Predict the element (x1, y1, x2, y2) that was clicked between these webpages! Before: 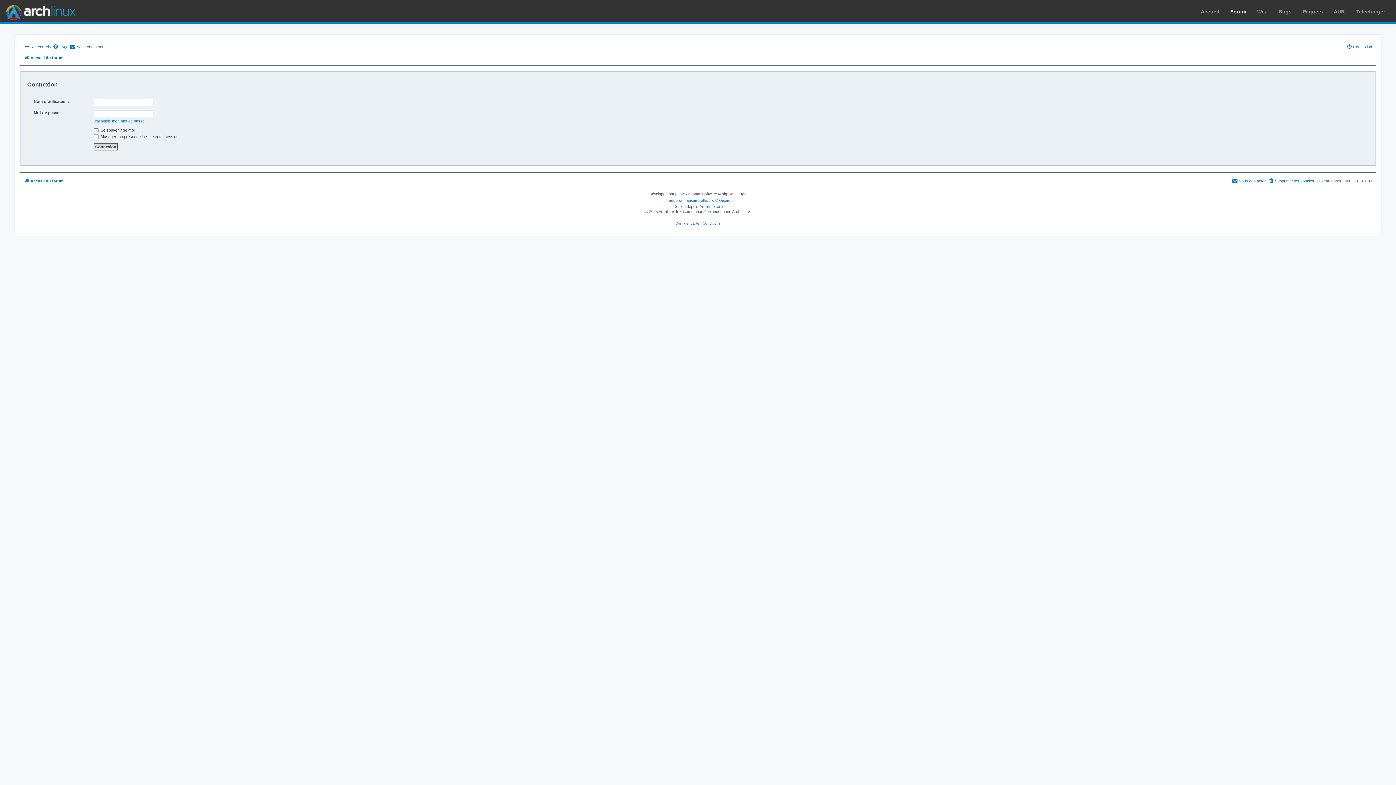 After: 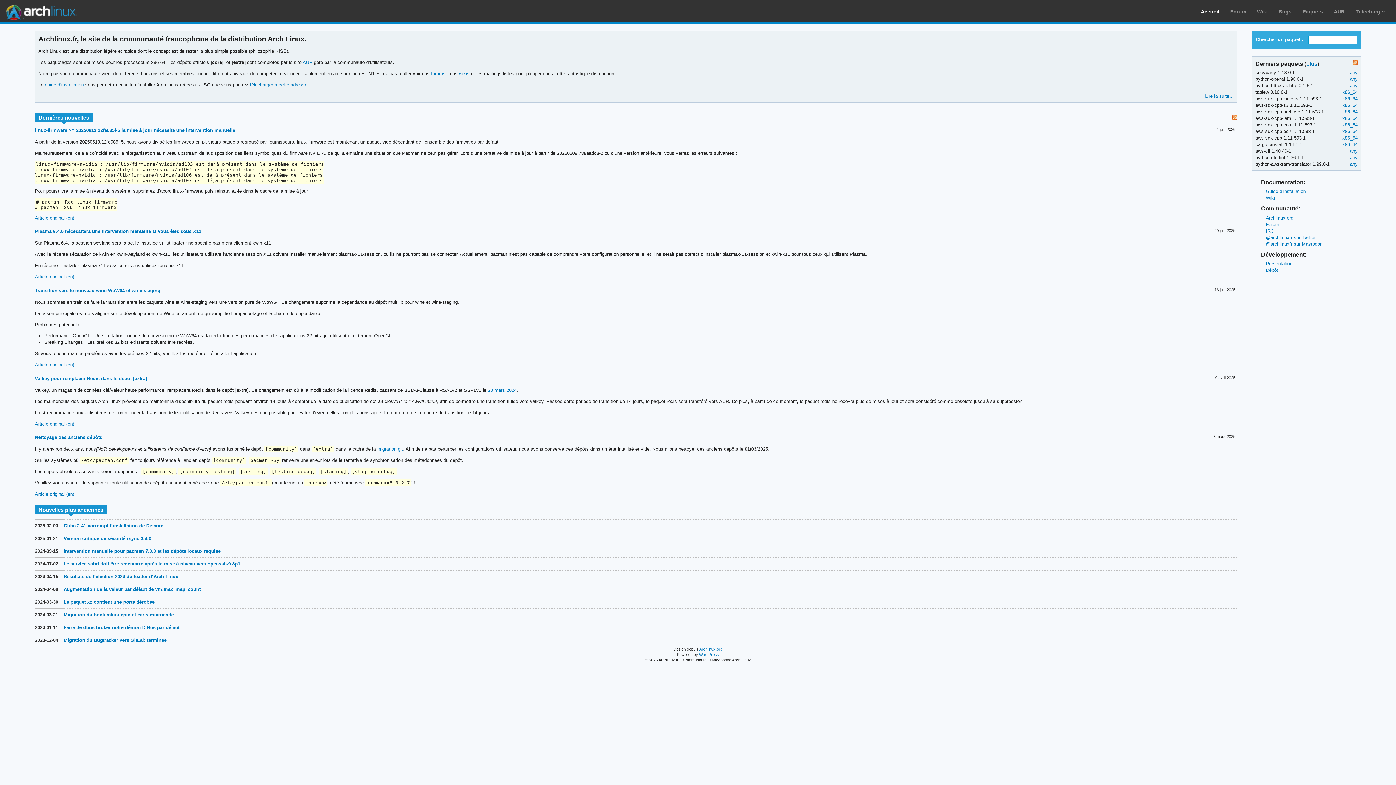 Action: bbox: (1201, 9, 1219, 14) label: Accueil